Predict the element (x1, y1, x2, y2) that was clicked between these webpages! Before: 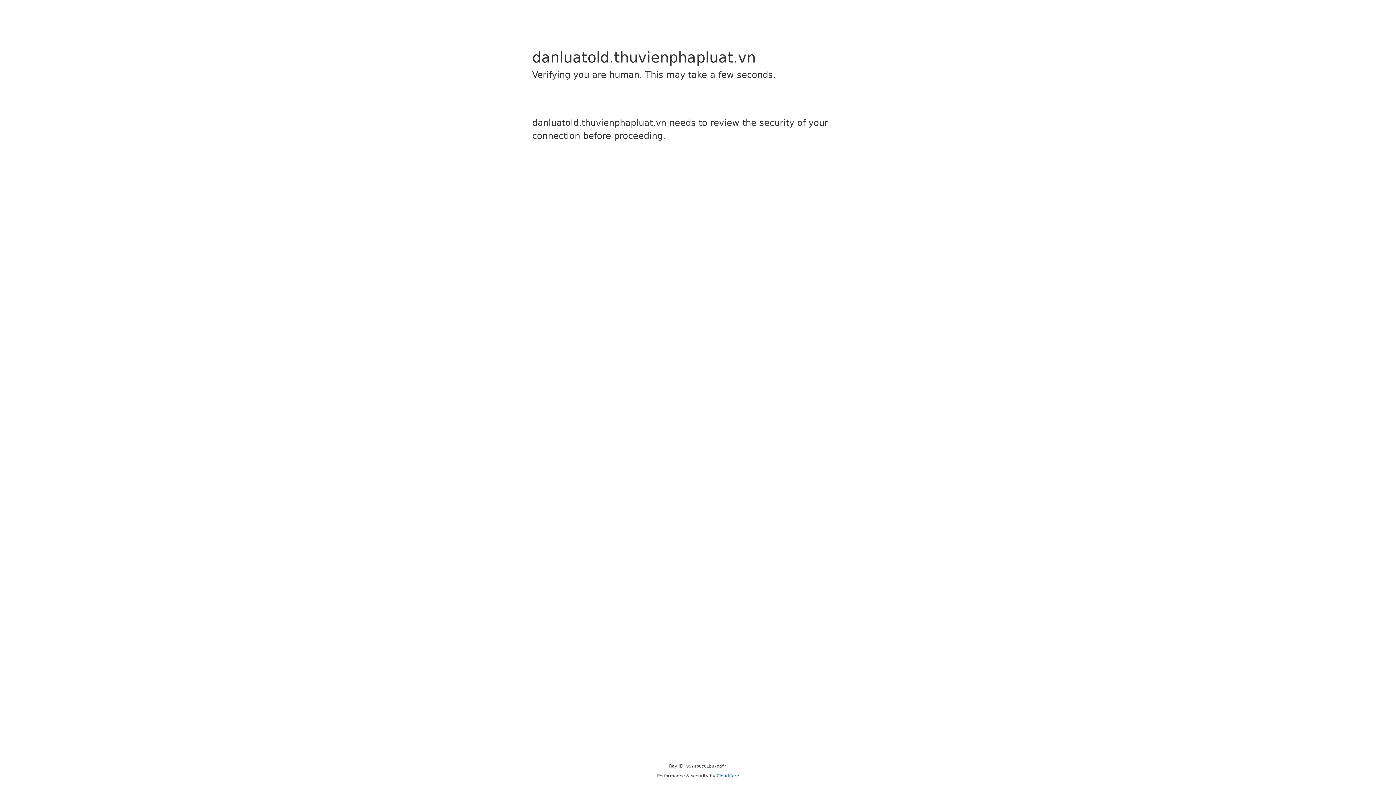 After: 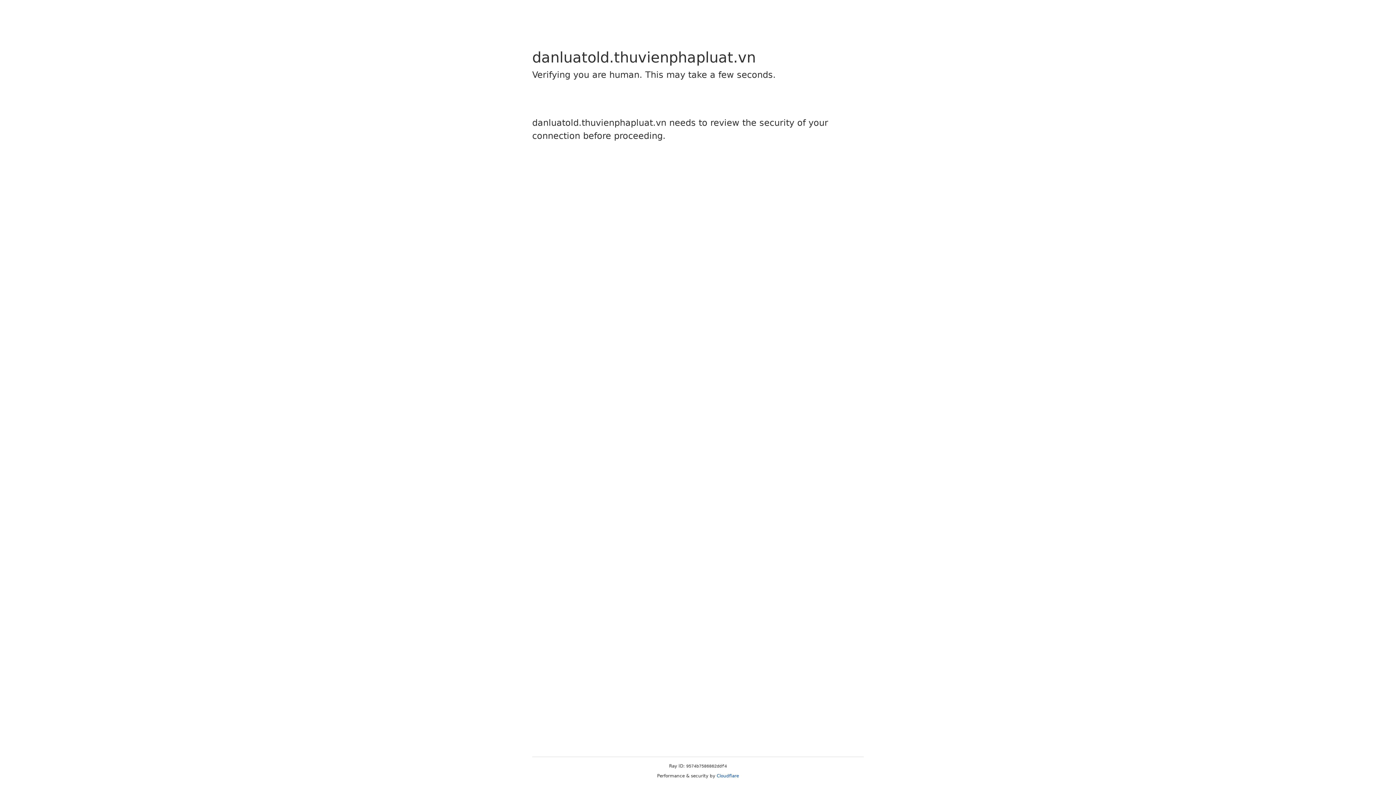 Action: bbox: (716, 773, 739, 778) label: Cloudflare